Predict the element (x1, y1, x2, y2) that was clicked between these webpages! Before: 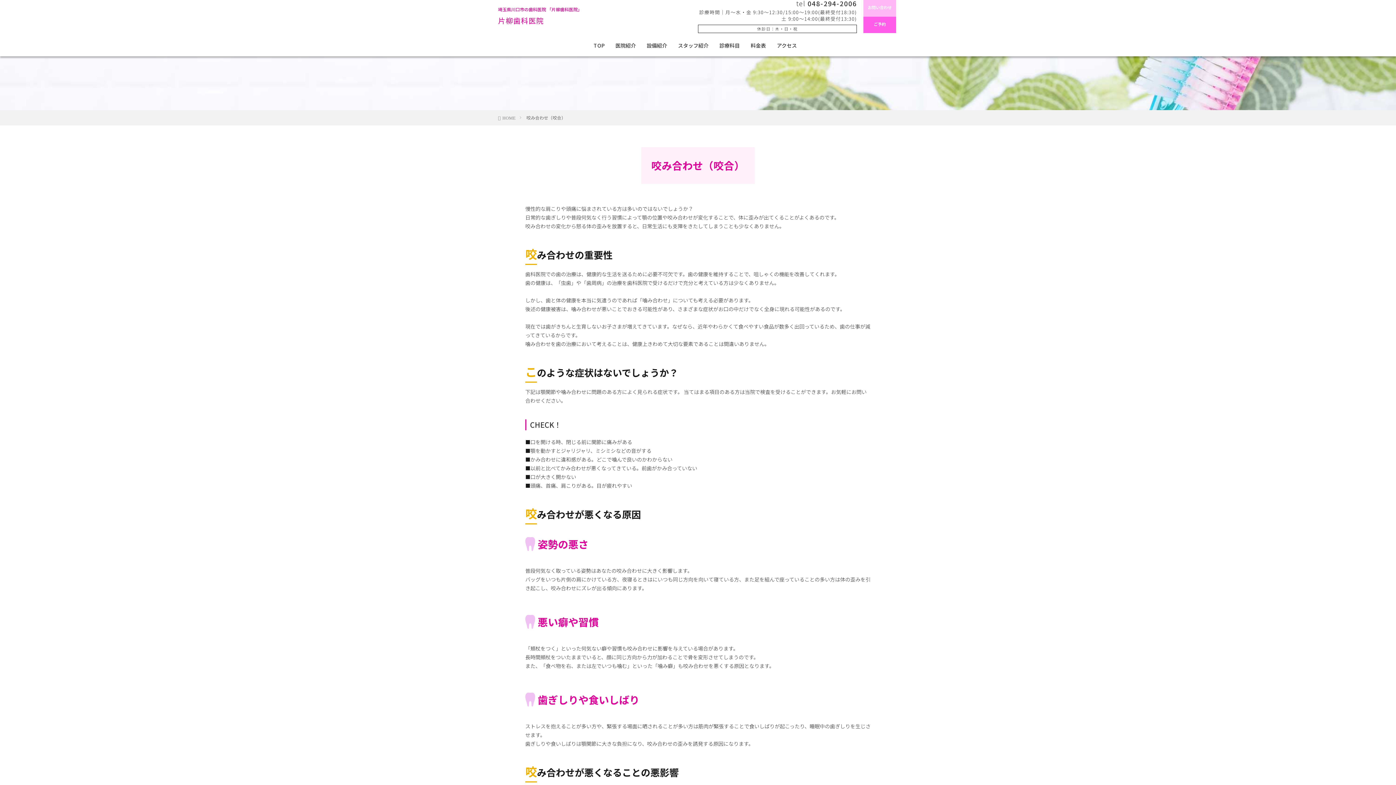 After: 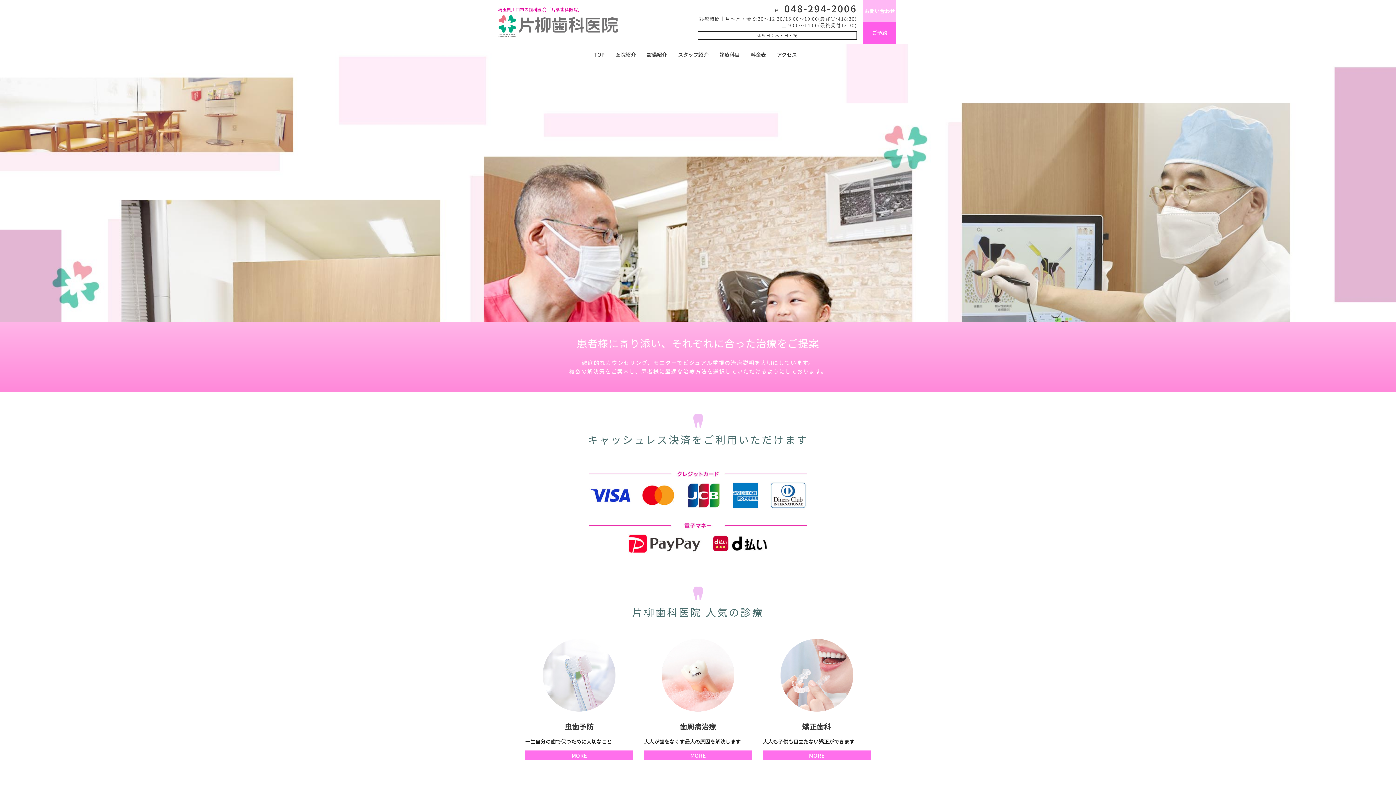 Action: label: 片柳歯科医院 bbox: (498, 11, 544, 22)